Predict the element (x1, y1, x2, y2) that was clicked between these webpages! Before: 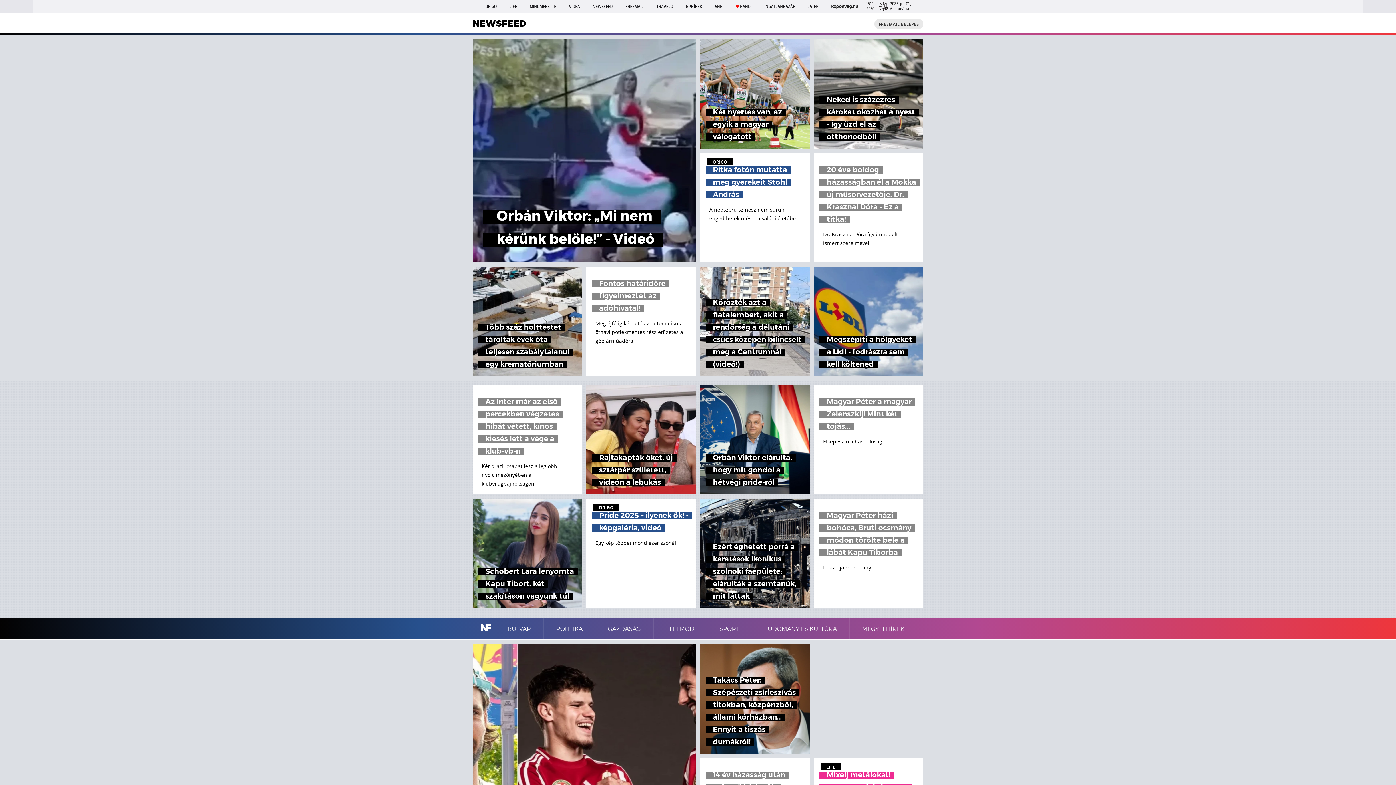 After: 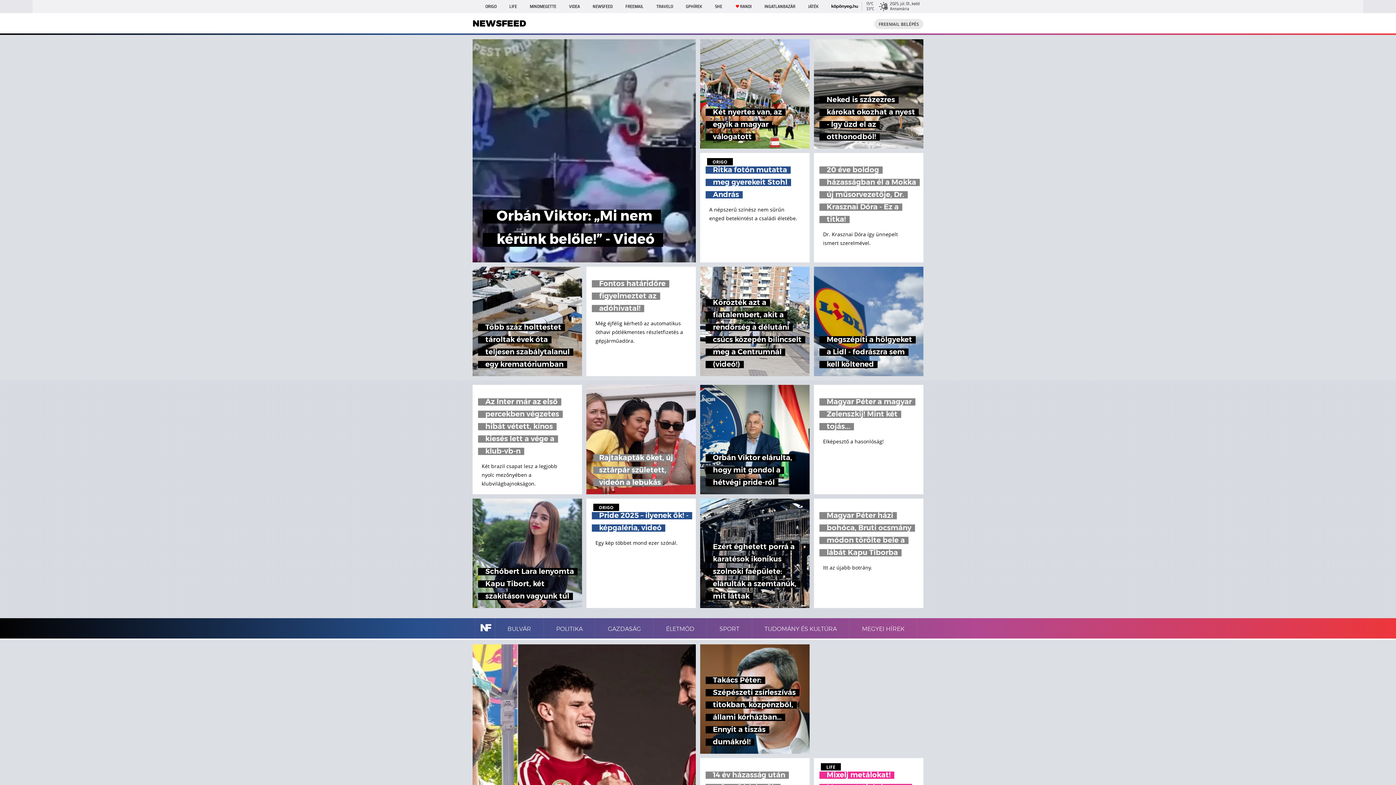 Action: bbox: (586, 385, 696, 494) label: Rajtakapták őket, új sztárpár született, videón a lebukás